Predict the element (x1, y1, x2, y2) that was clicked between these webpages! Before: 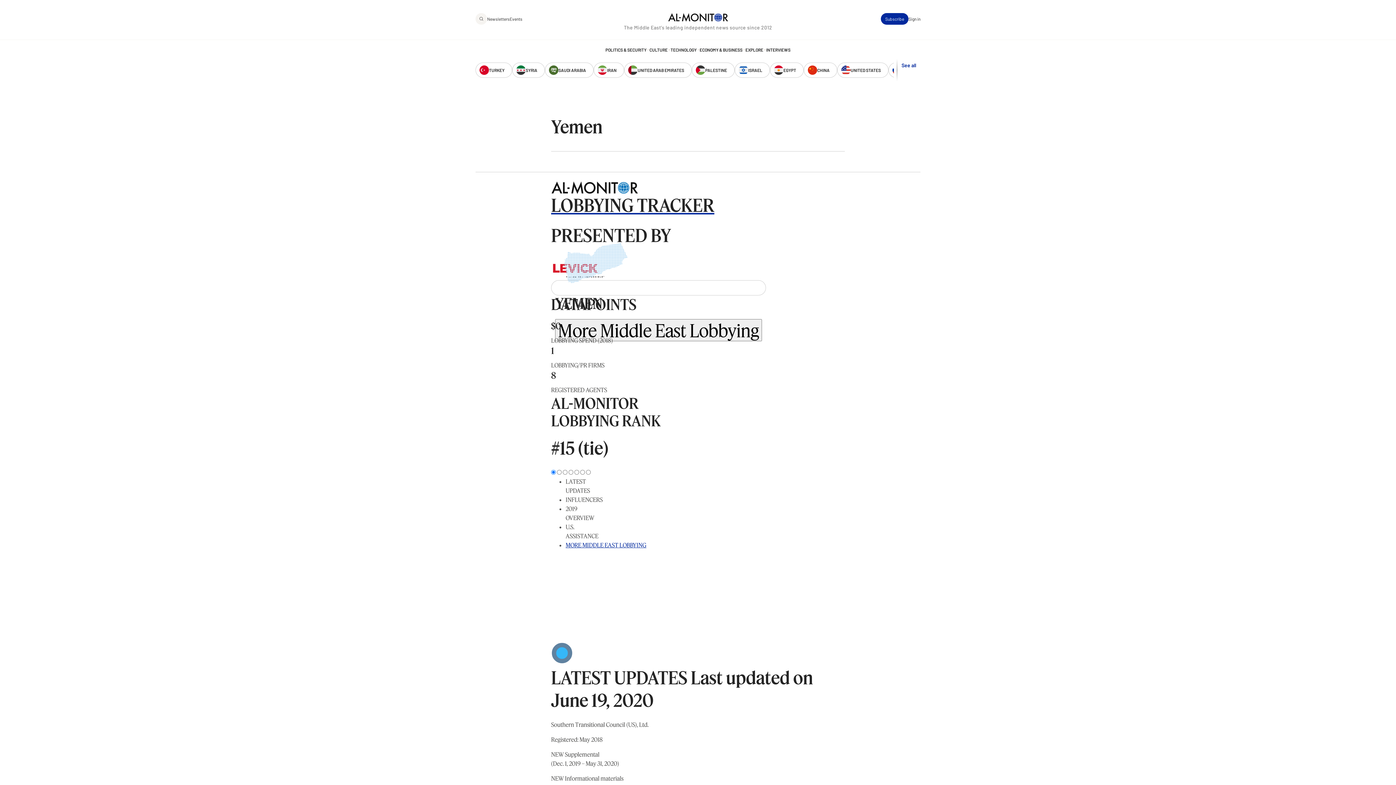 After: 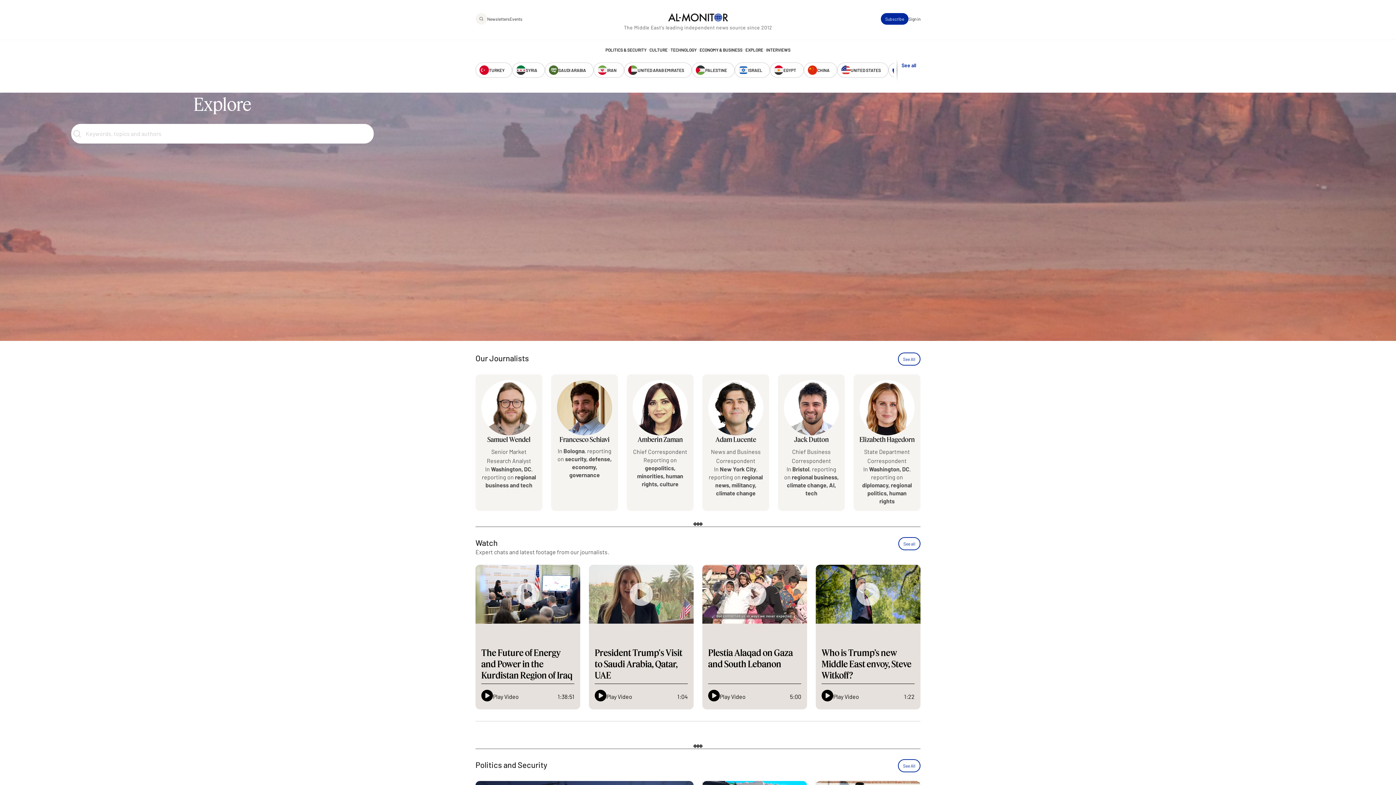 Action: label: EXPLORE bbox: (745, 47, 763, 51)